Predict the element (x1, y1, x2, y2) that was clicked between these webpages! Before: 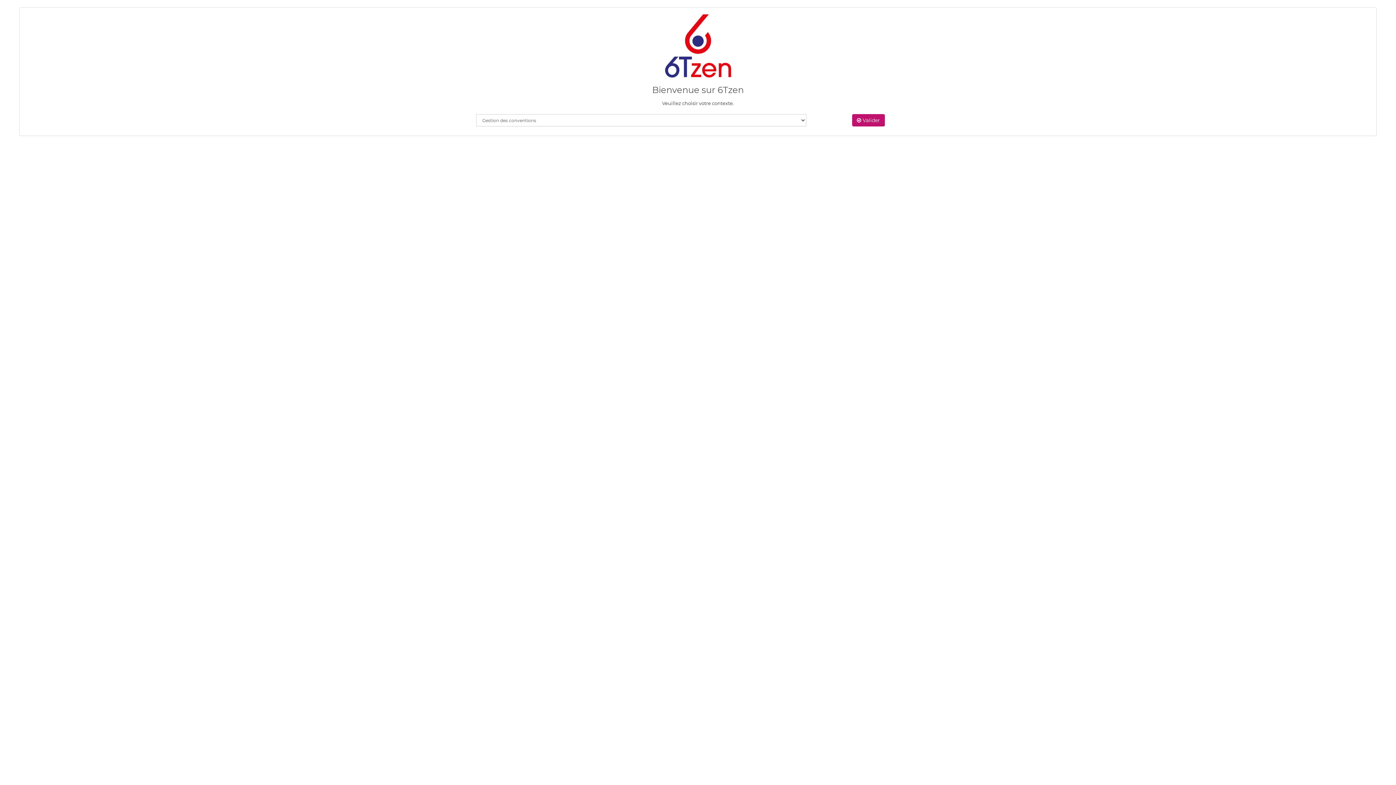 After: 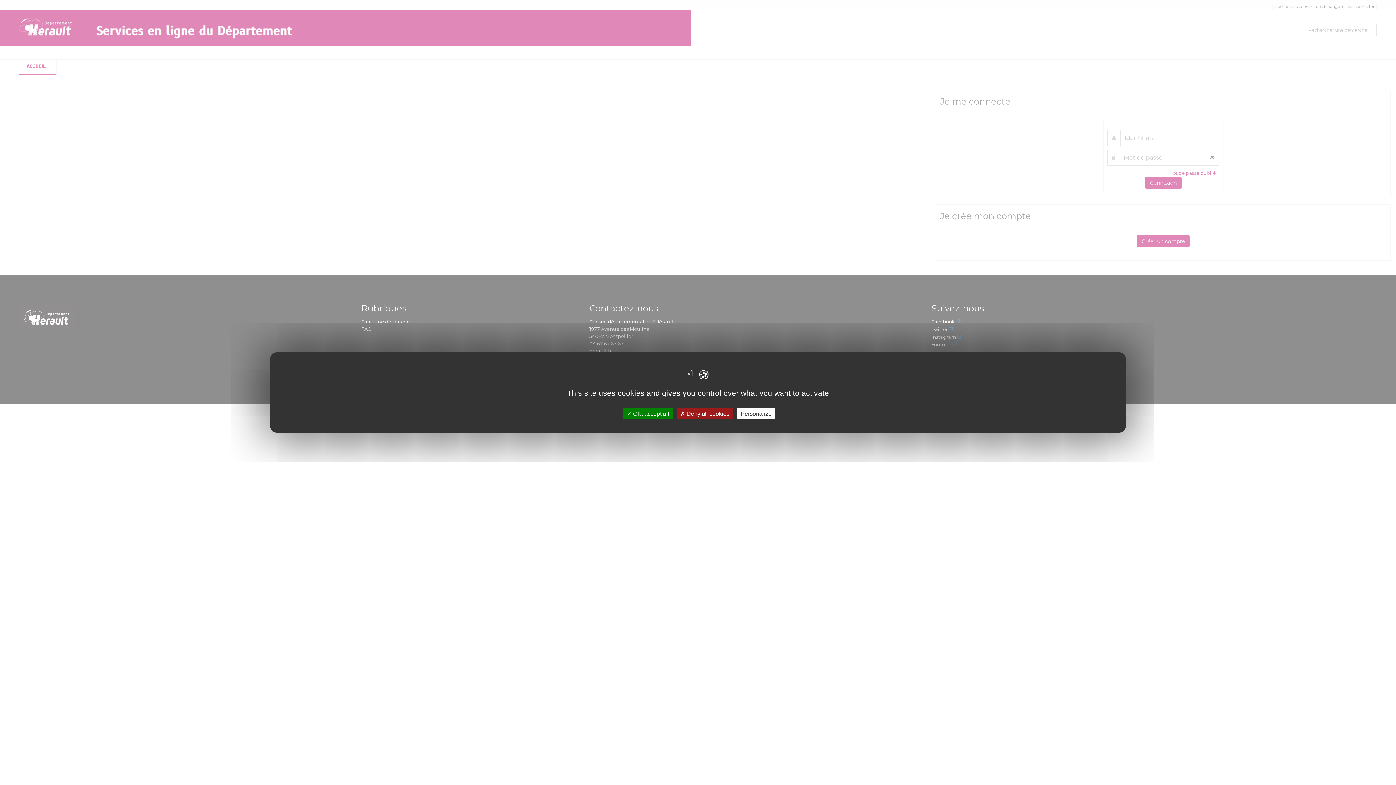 Action: bbox: (852, 114, 885, 126) label:  Valider